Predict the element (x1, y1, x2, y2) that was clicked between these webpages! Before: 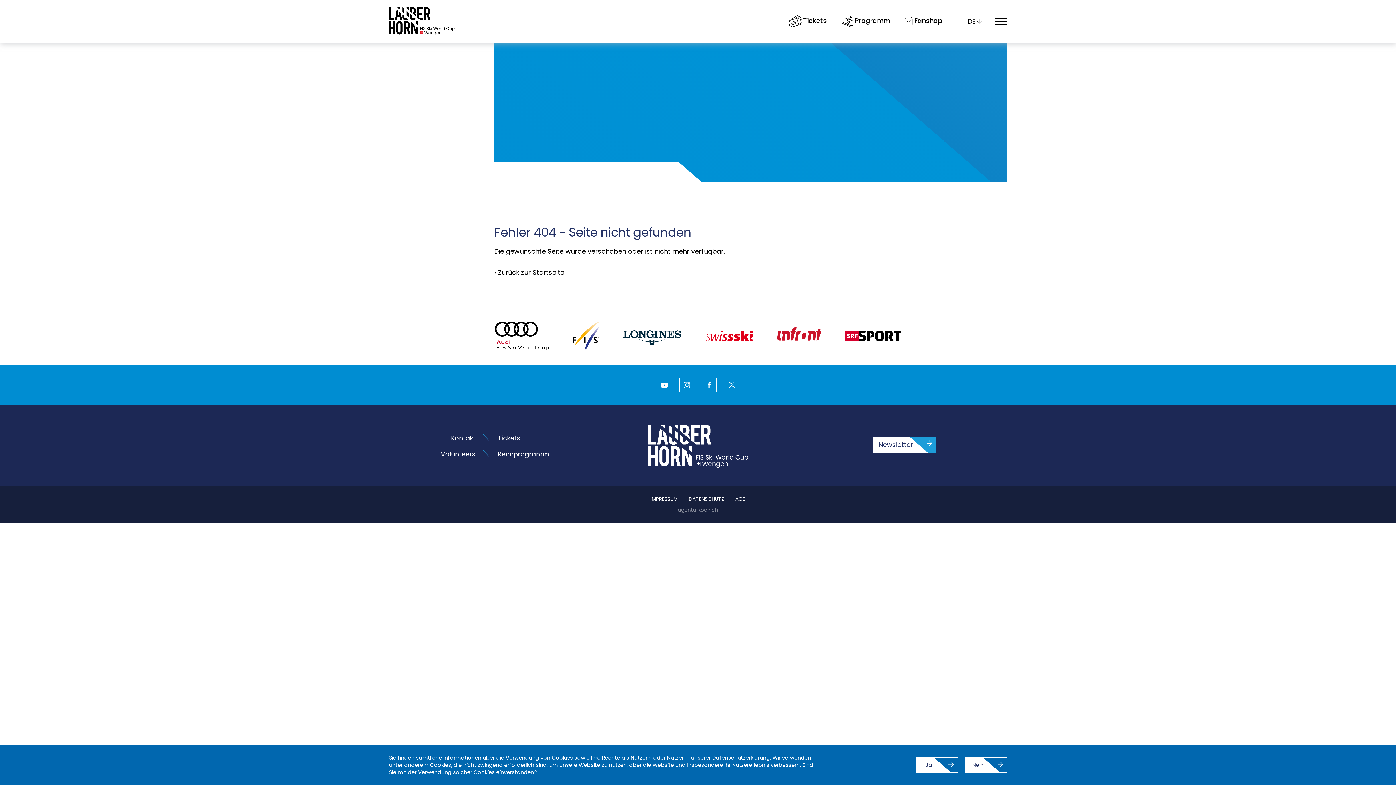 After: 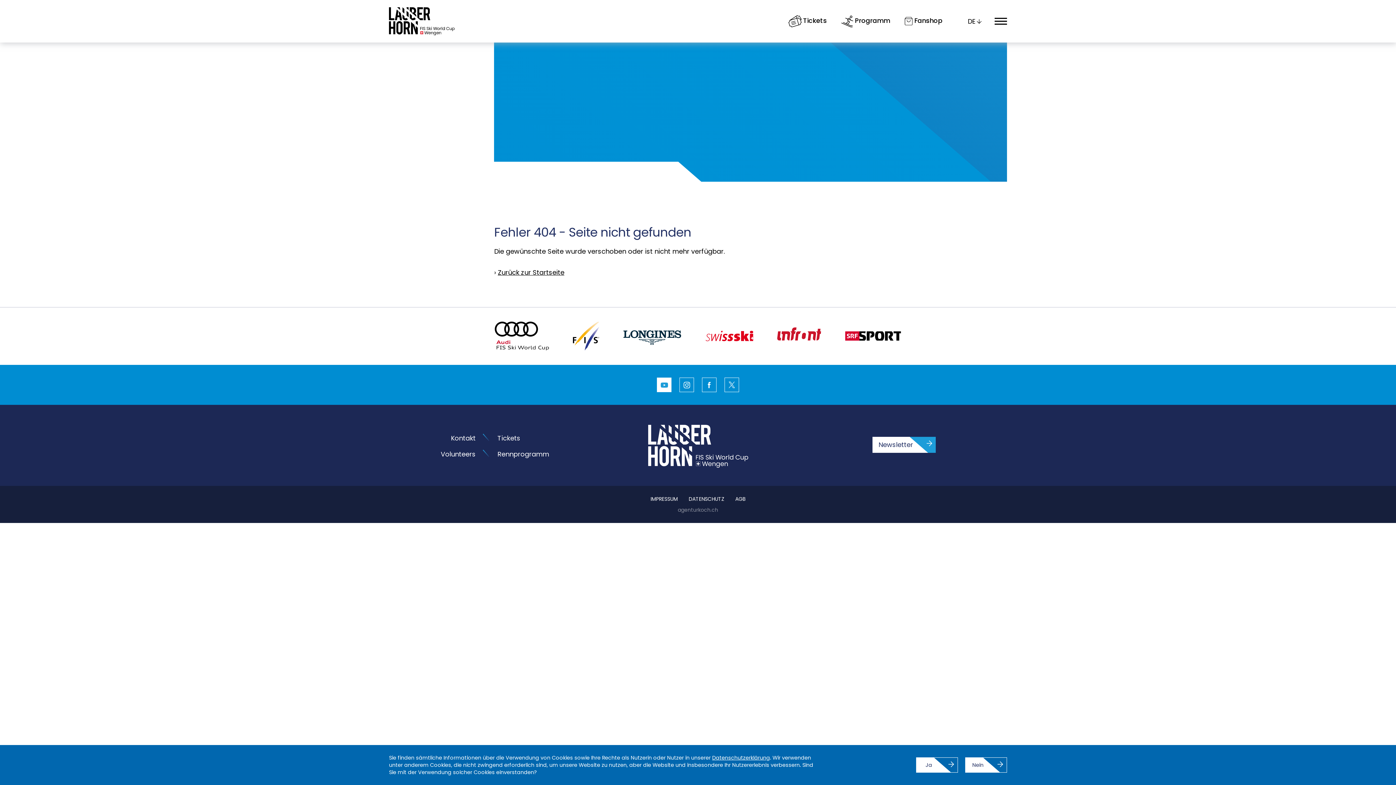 Action: label: Youtube bbox: (657, 377, 671, 392)